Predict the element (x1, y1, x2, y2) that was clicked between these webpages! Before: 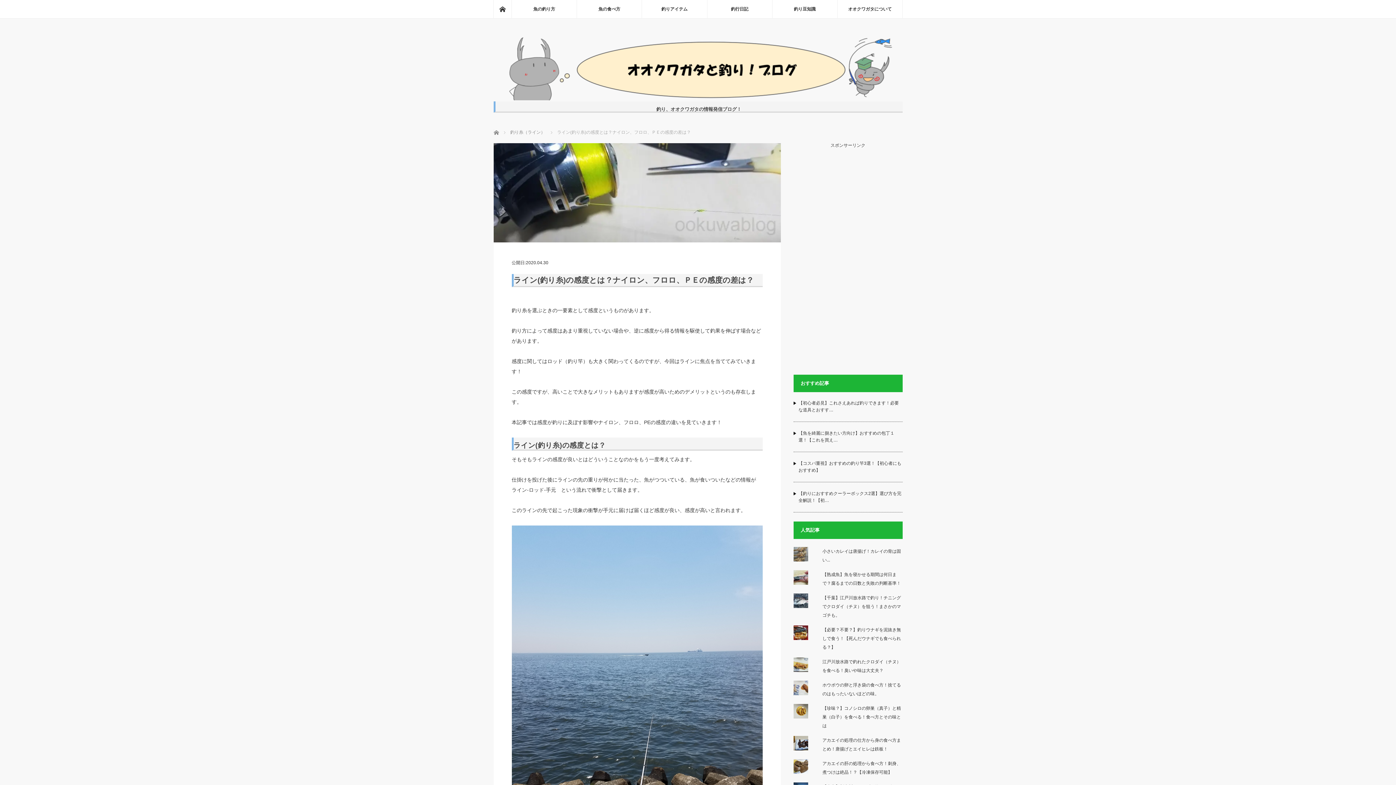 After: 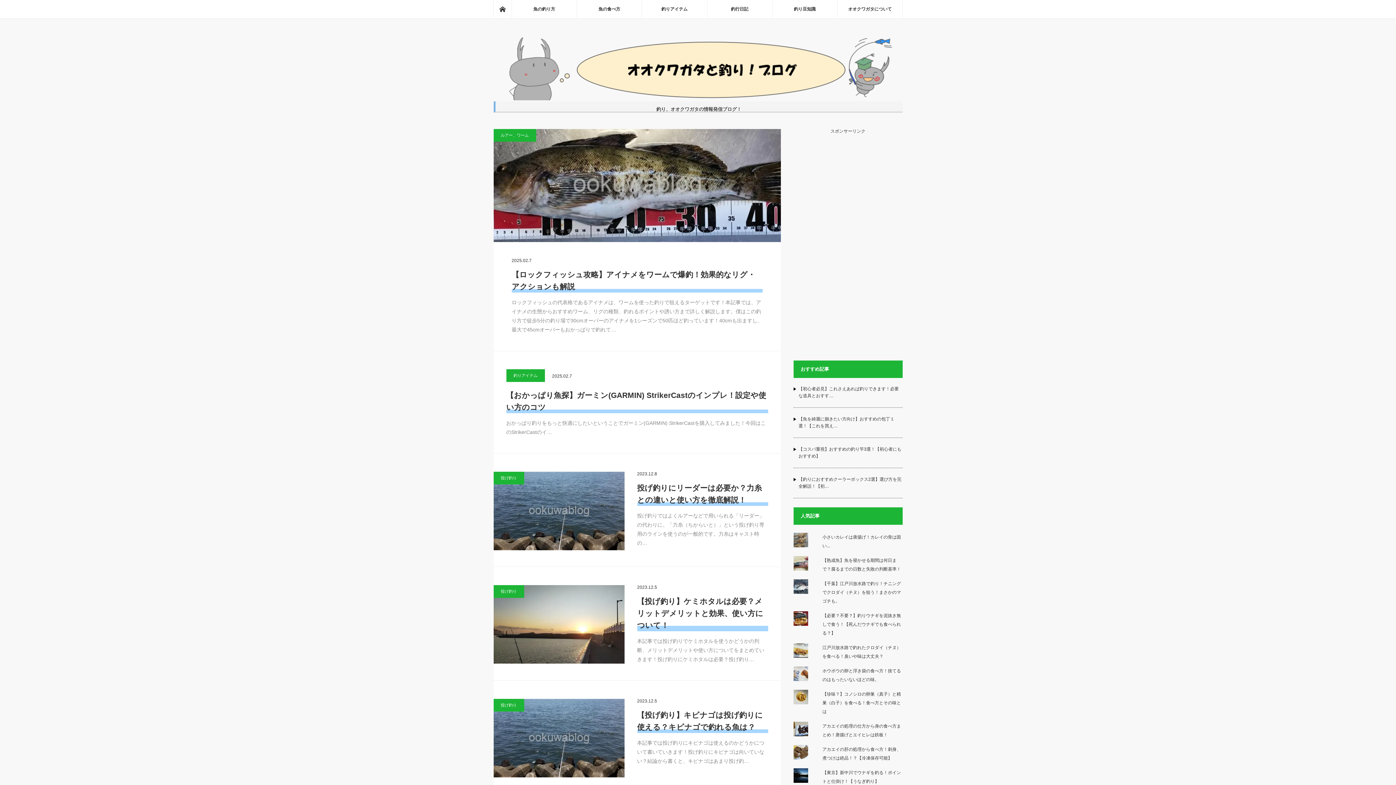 Action: label: ホーム bbox: (493, 0, 511, 18)